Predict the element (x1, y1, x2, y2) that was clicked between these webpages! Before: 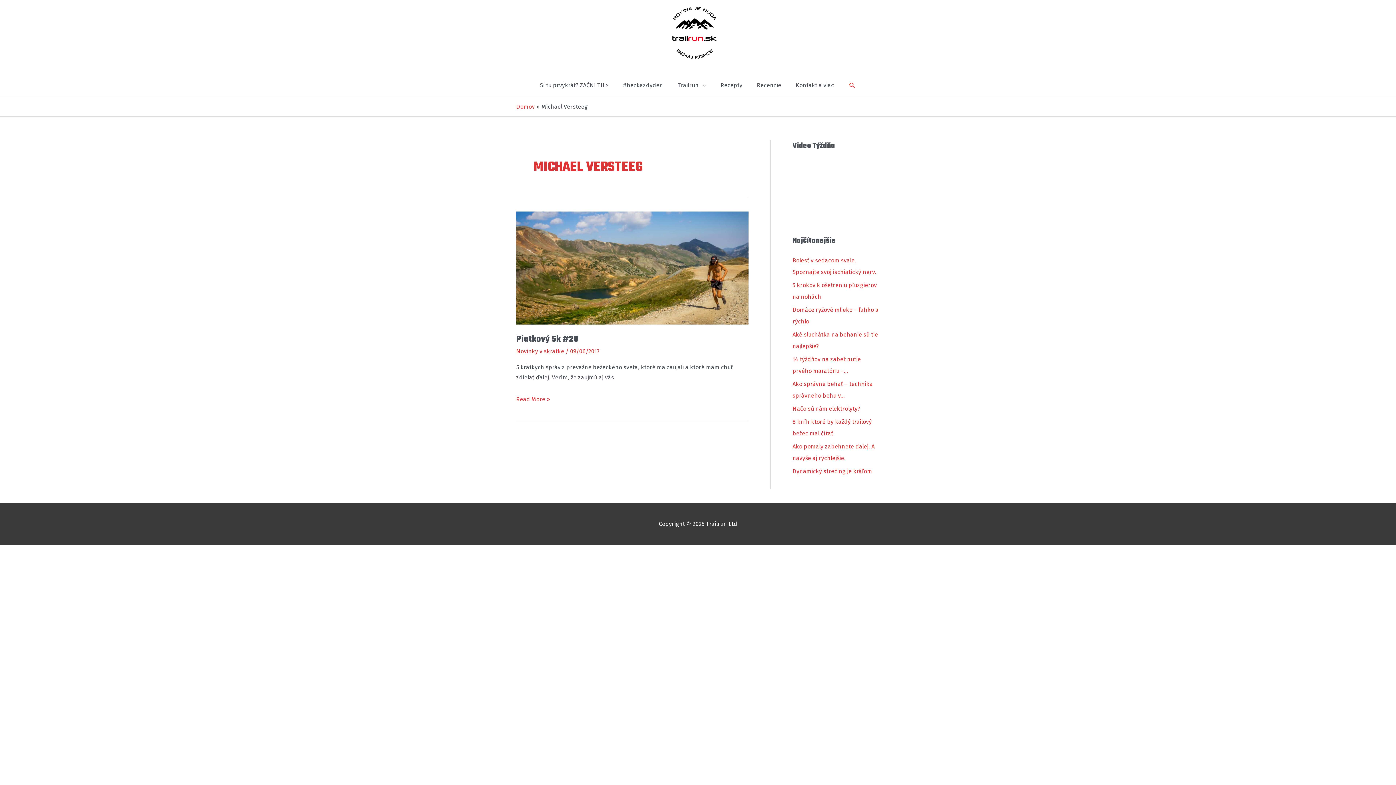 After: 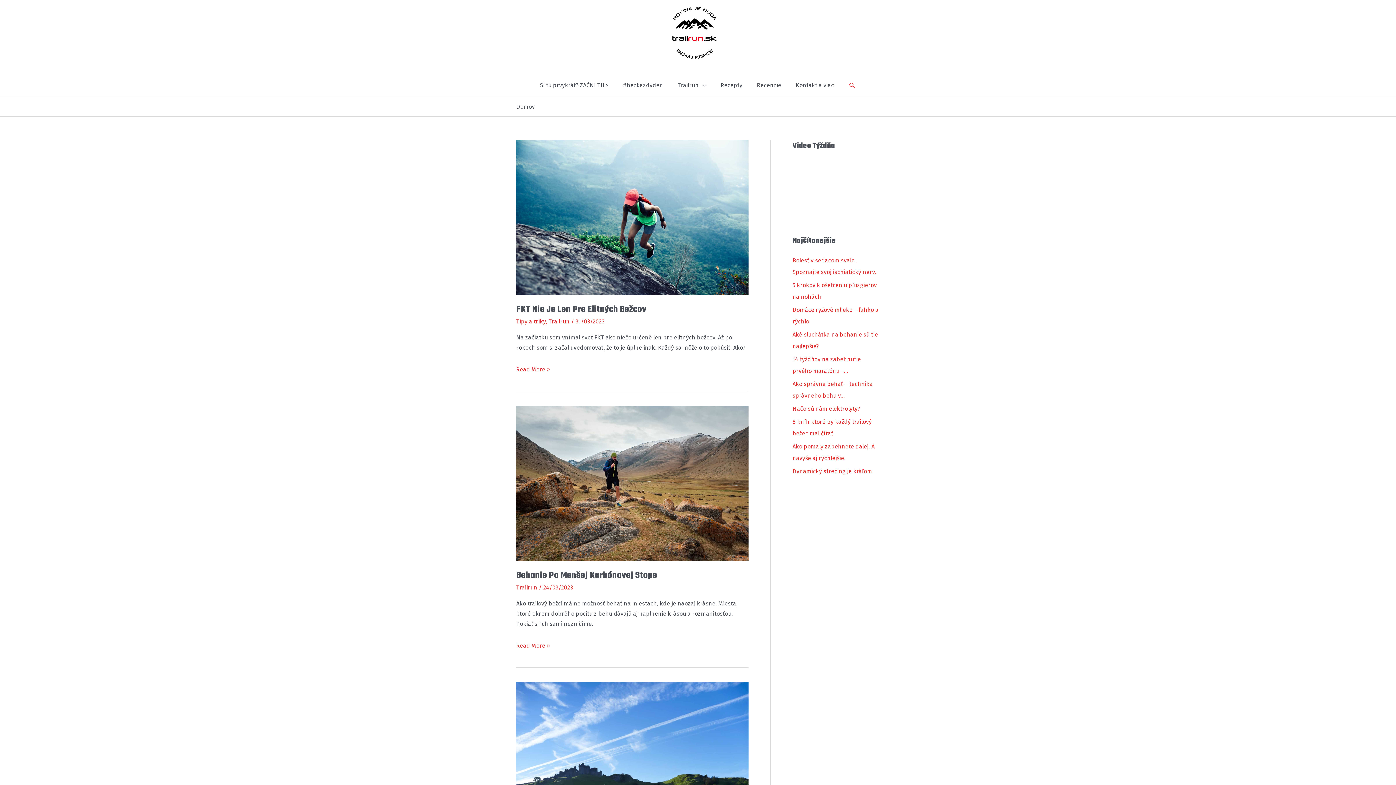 Action: bbox: (516, 103, 534, 110) label: Domov